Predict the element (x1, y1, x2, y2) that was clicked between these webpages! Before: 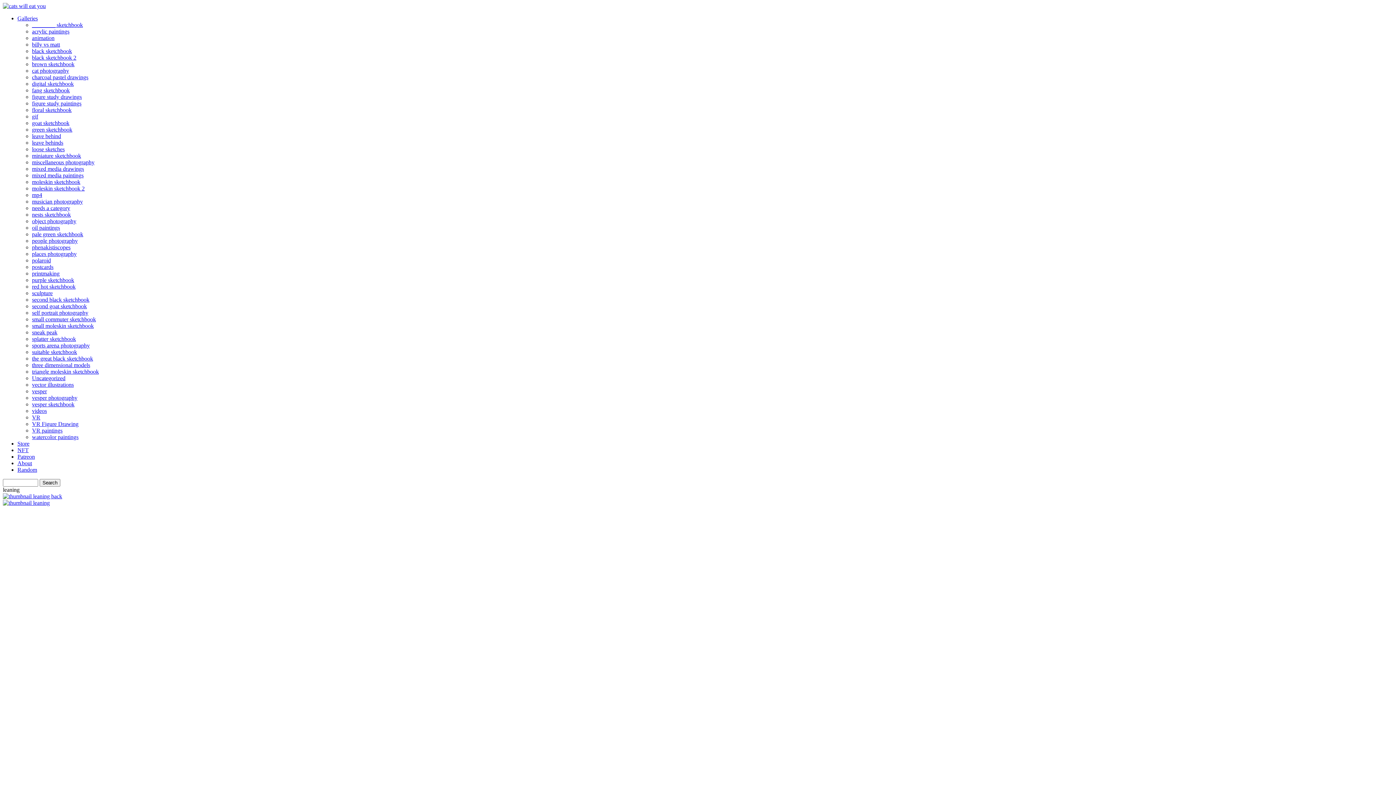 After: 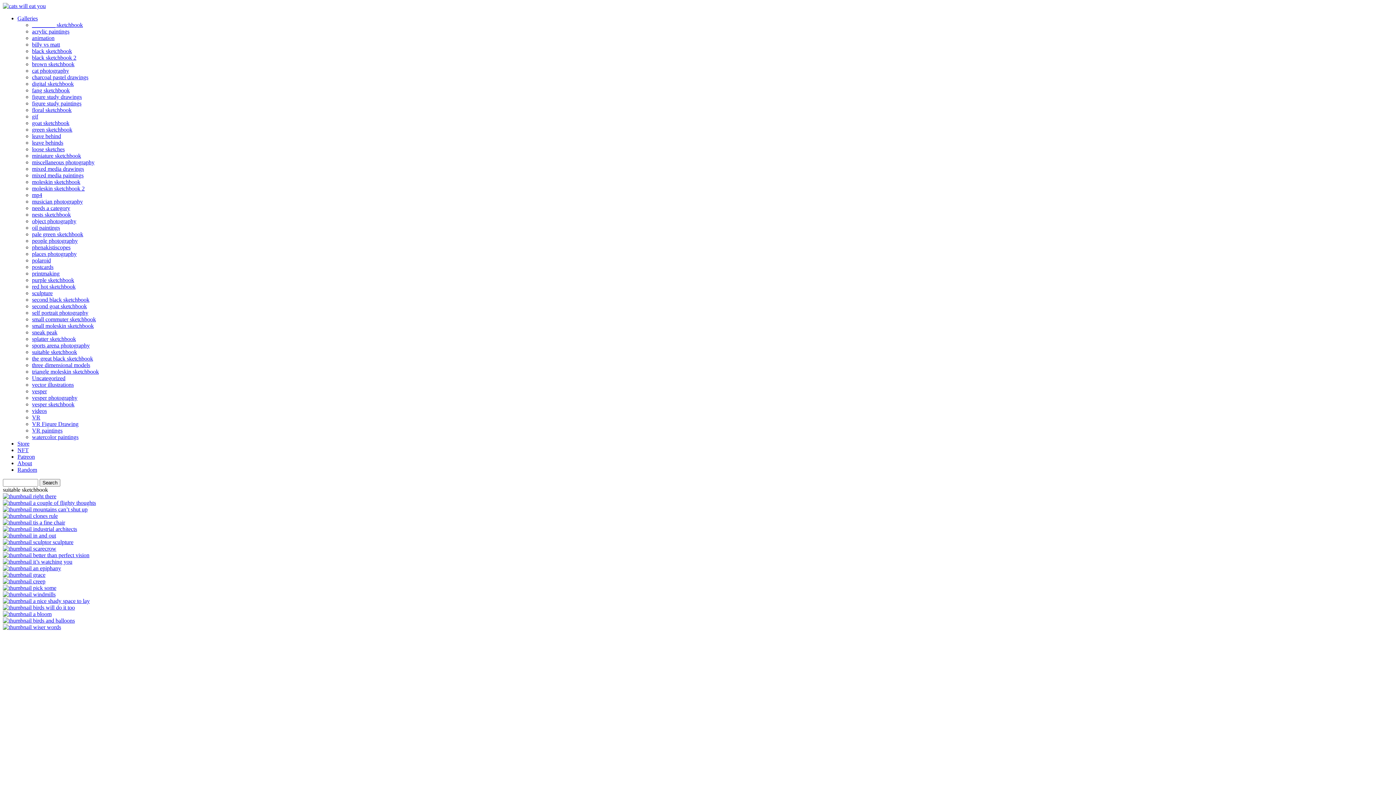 Action: label: suitable sketchbook bbox: (32, 349, 77, 355)